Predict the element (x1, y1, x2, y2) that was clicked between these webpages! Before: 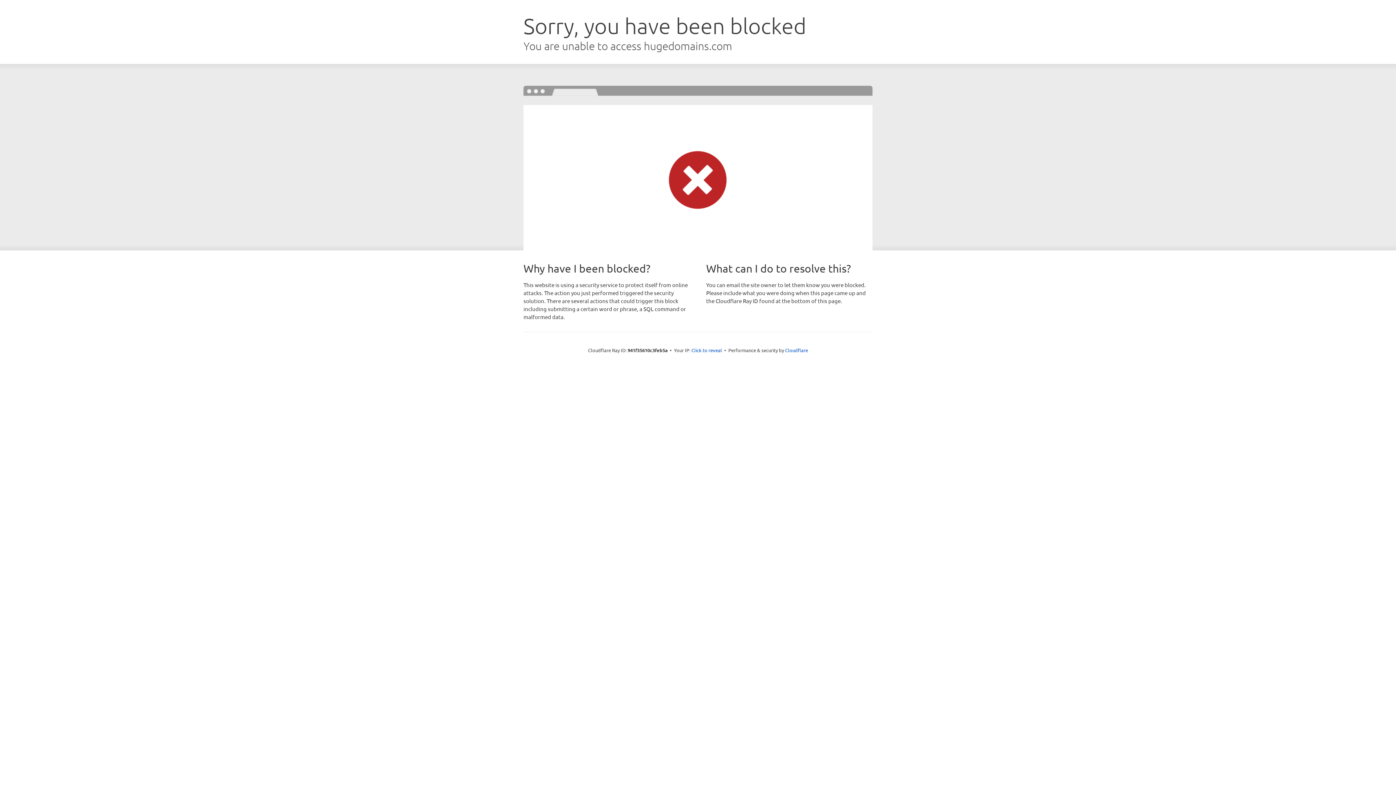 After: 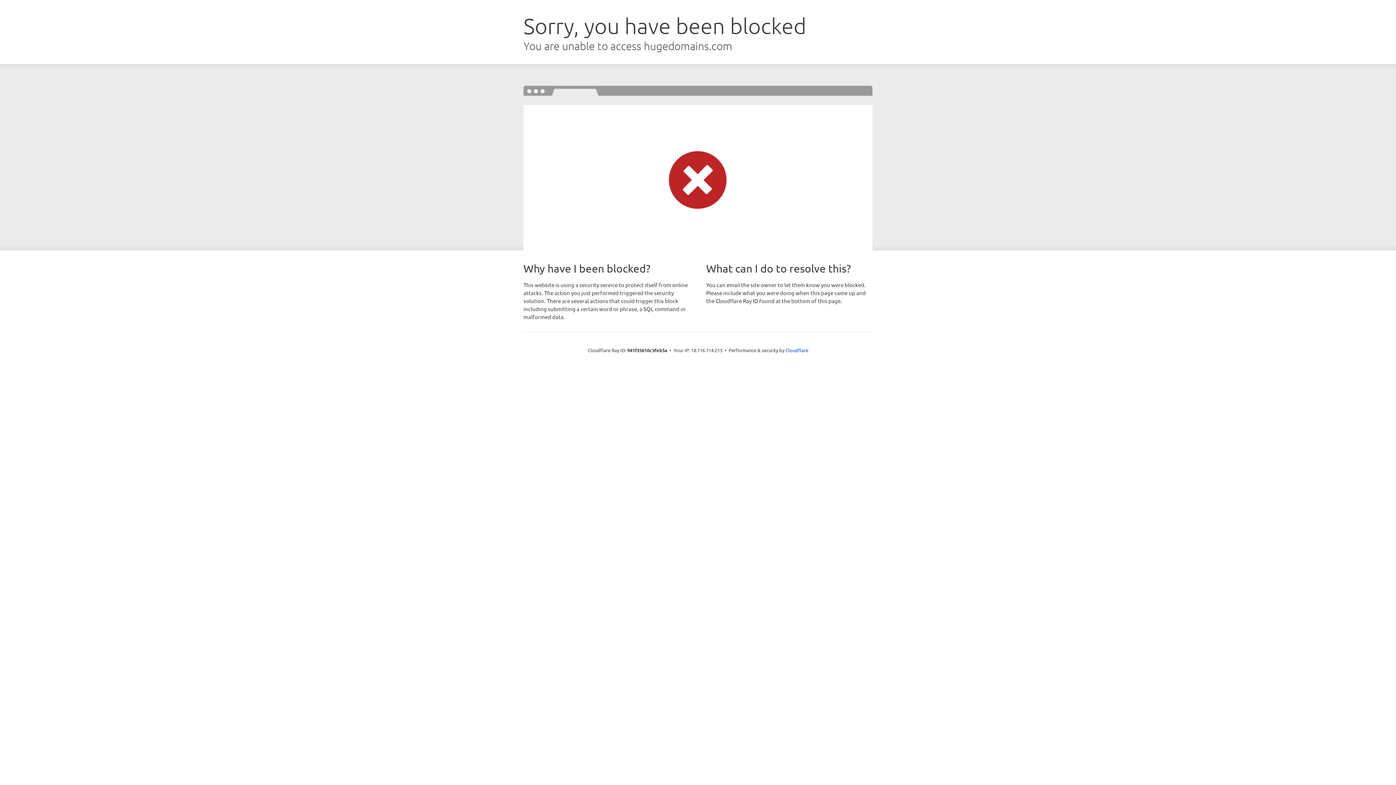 Action: bbox: (691, 346, 722, 353) label: Click to reveal